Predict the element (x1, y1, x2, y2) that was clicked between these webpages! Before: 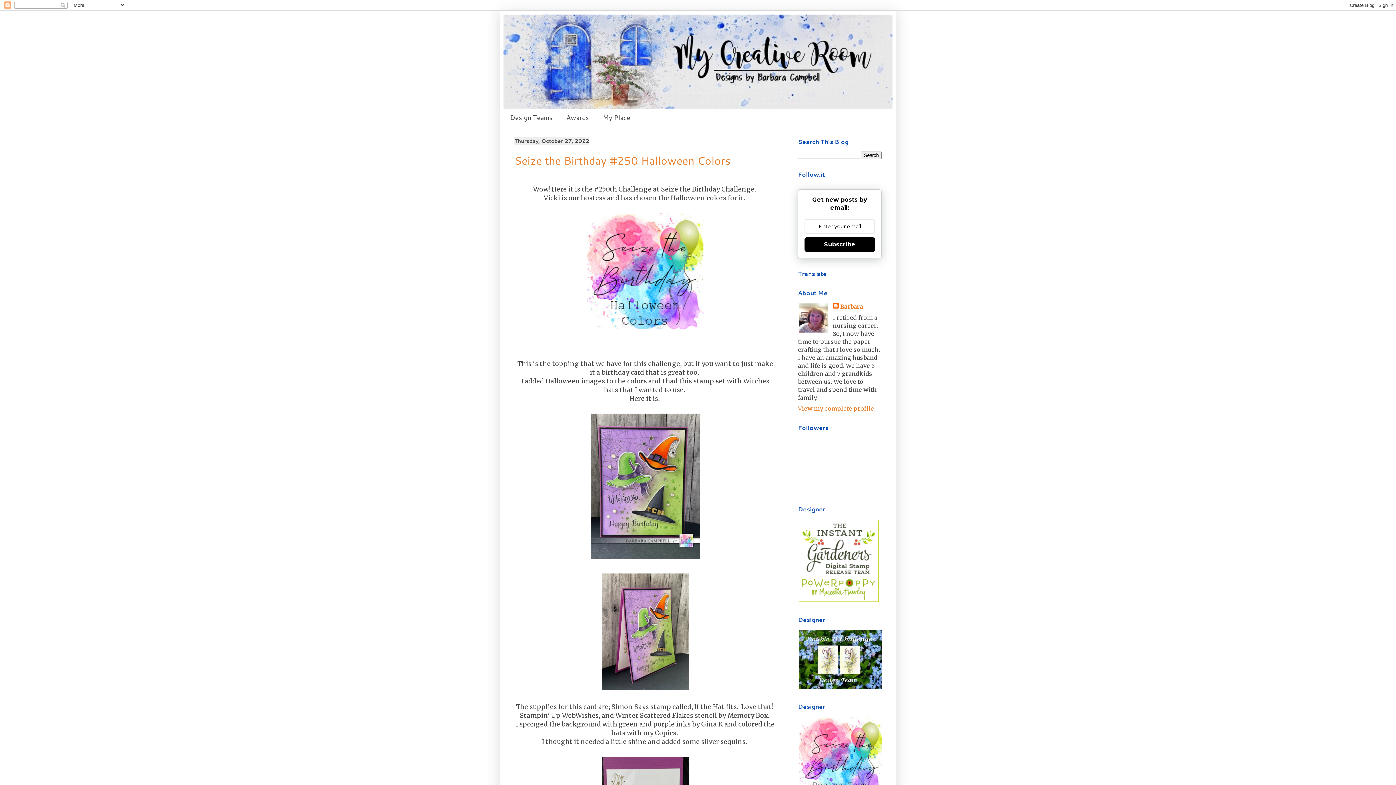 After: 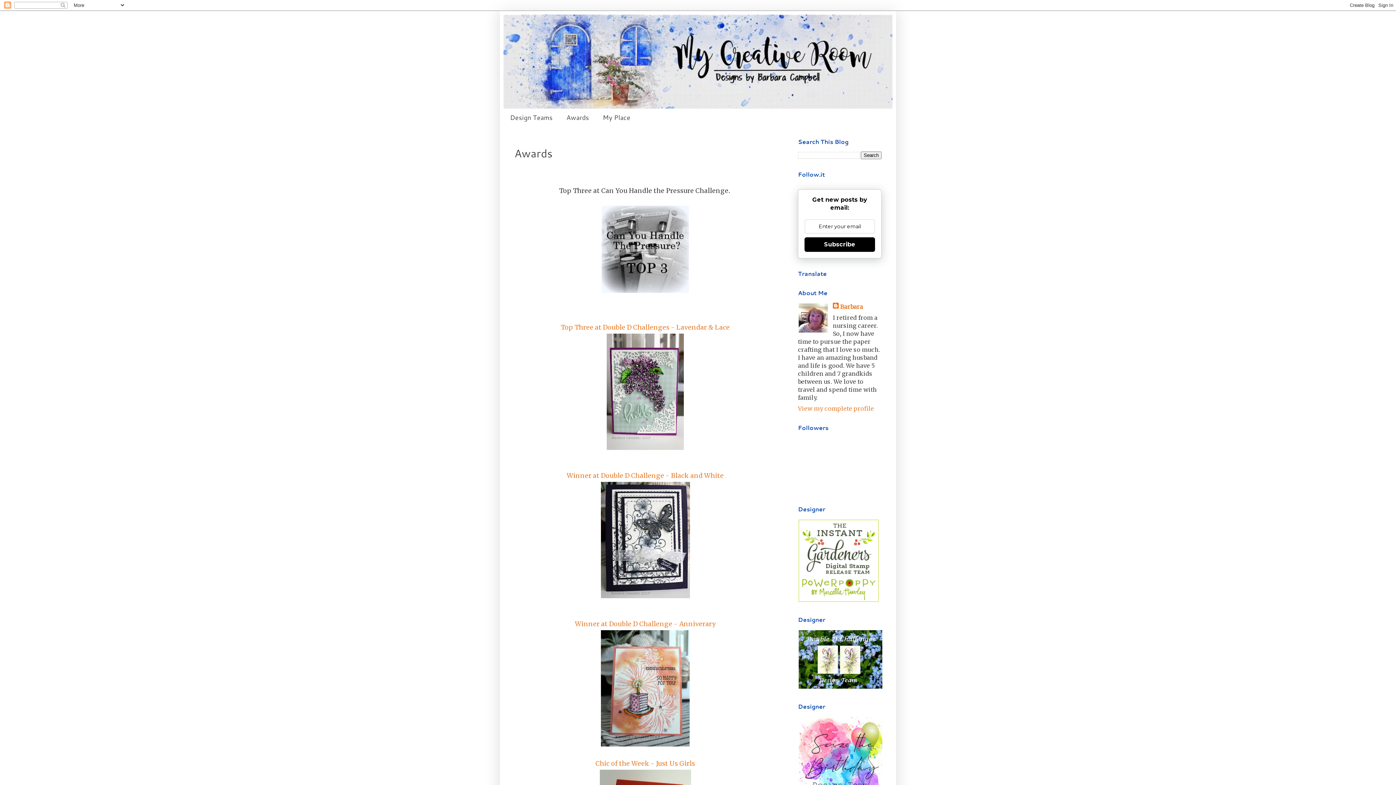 Action: bbox: (559, 108, 596, 126) label: Awards